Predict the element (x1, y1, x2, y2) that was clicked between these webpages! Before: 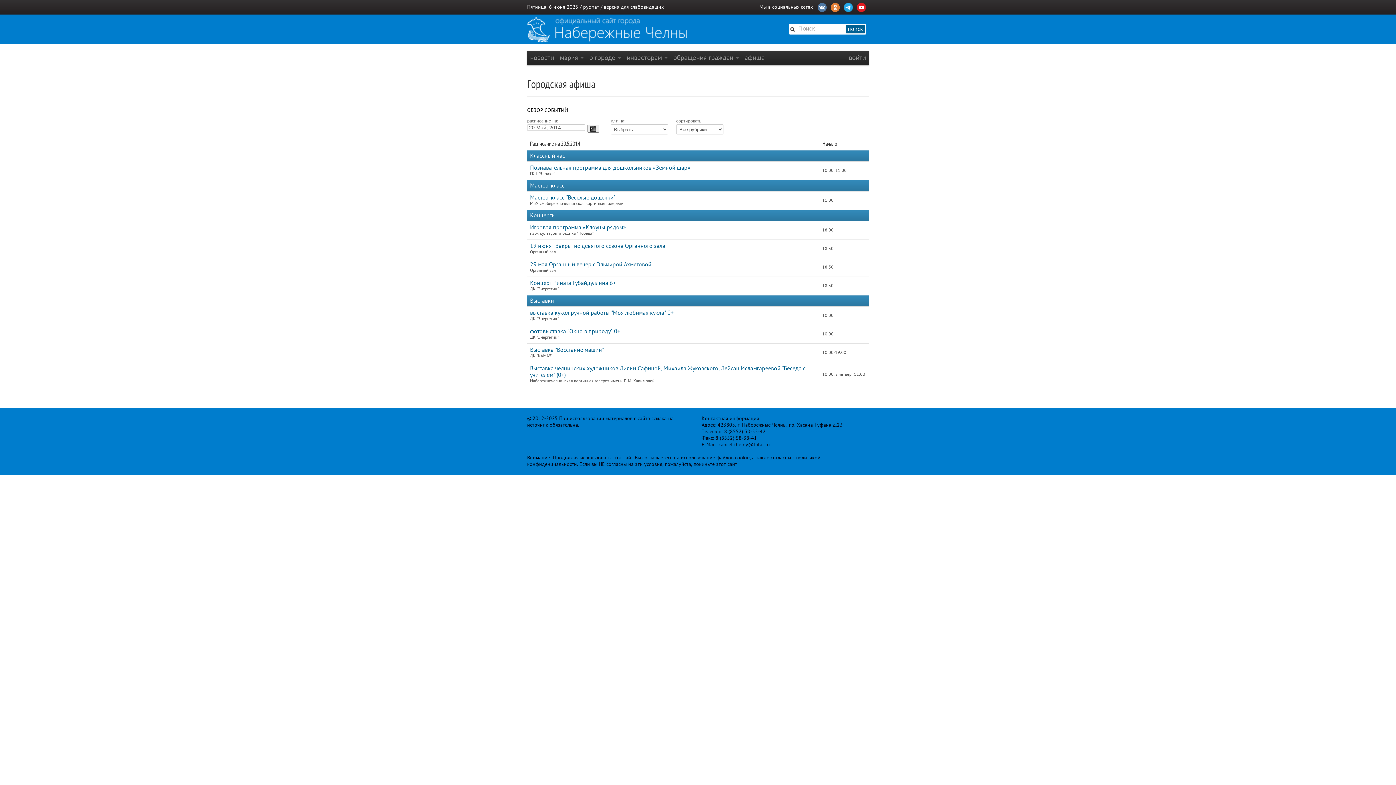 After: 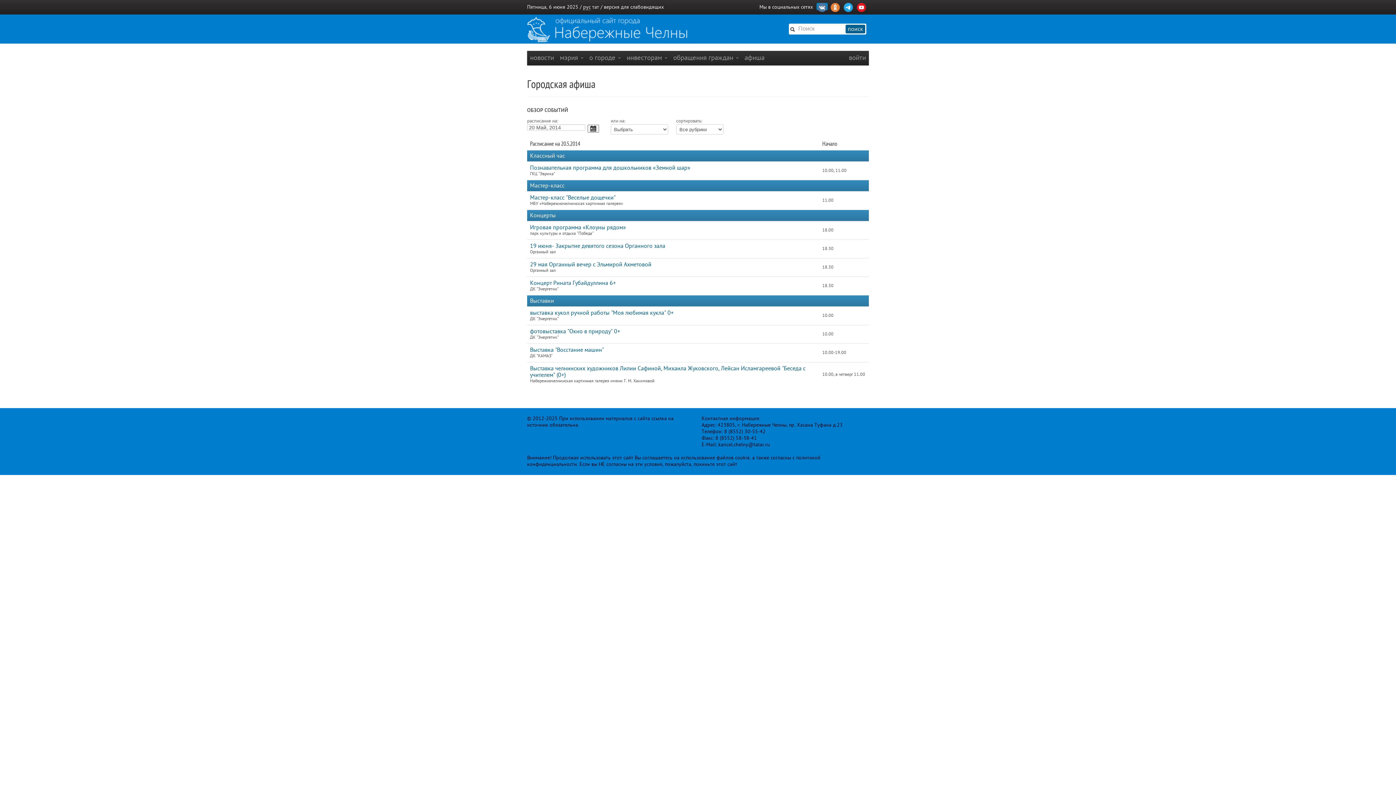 Action: bbox: (816, 2, 828, 10)